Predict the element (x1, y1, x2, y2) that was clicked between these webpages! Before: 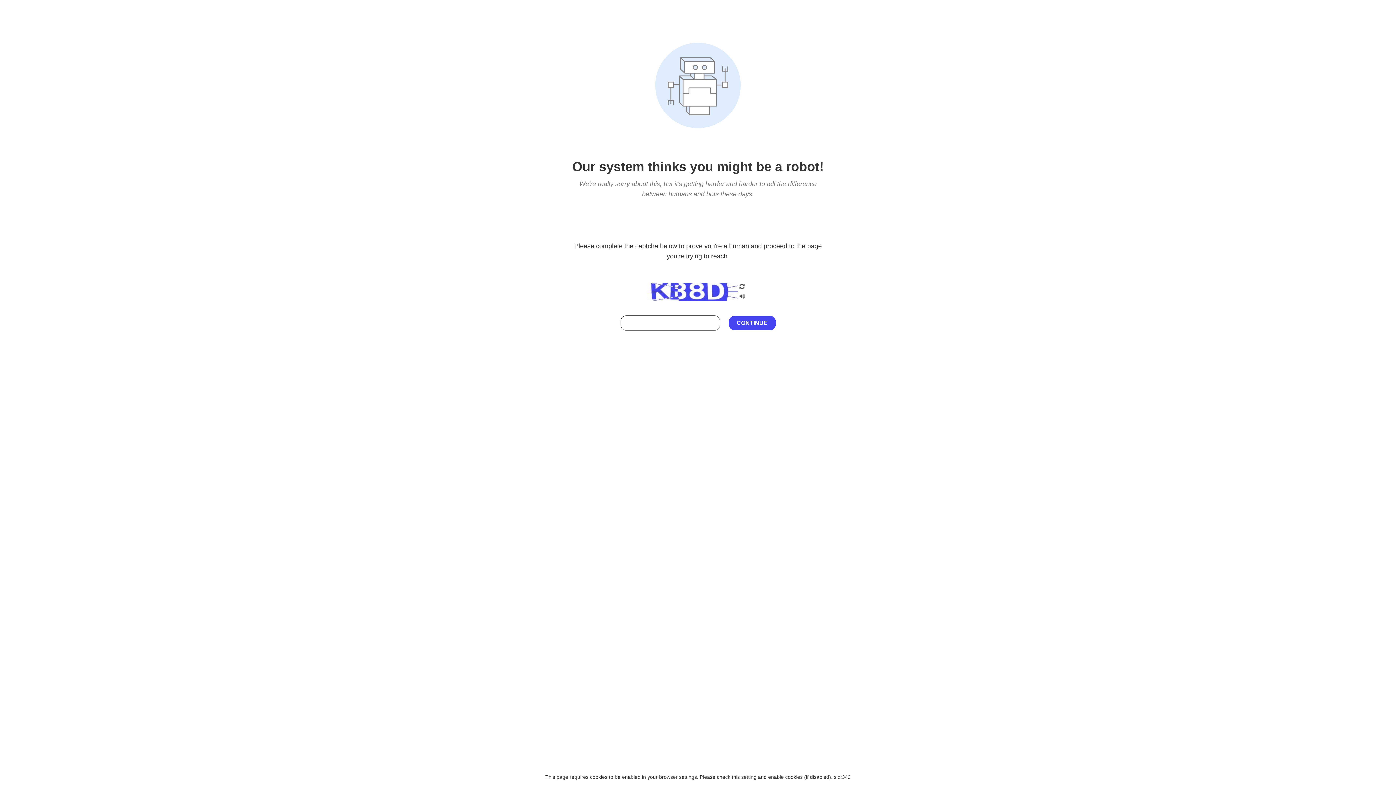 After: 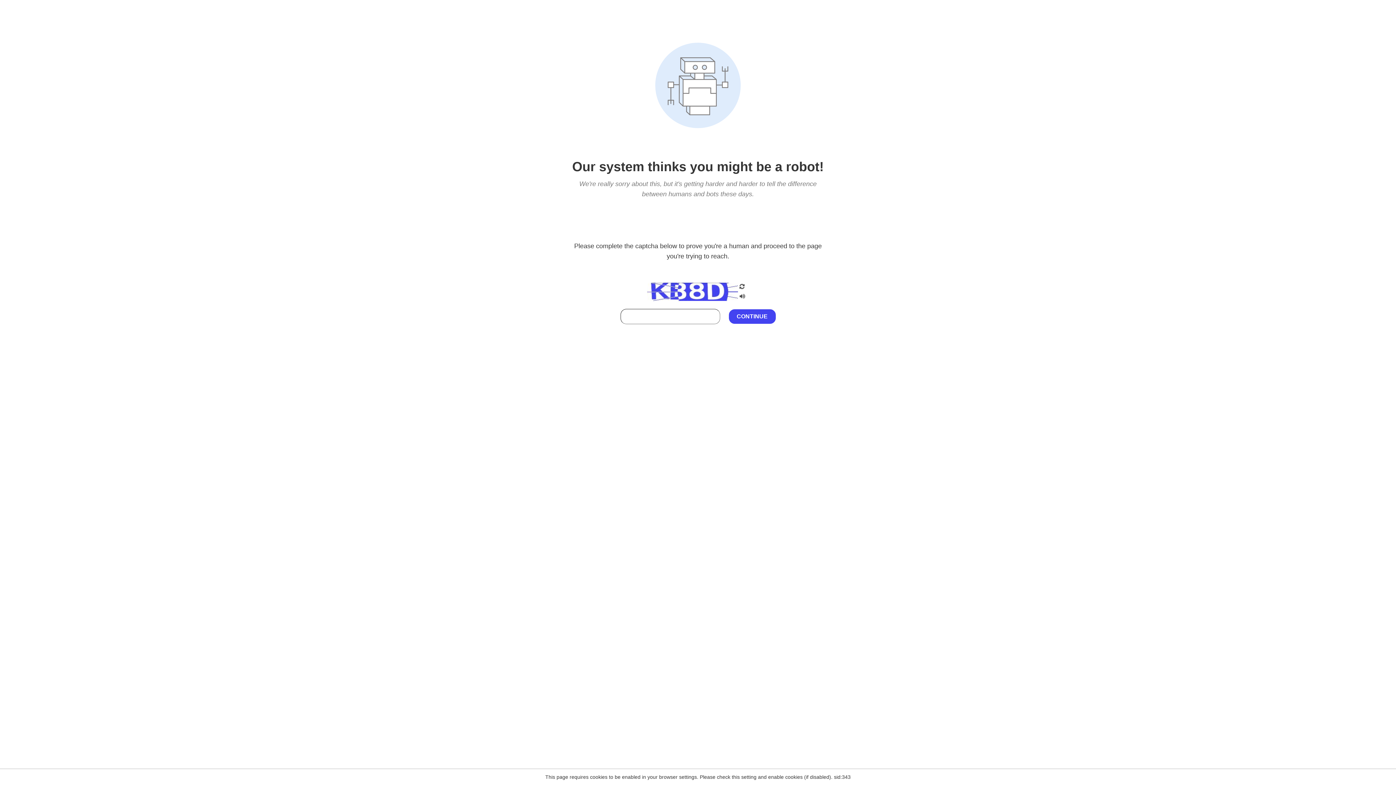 Action: bbox: (738, 212, 746, 219)